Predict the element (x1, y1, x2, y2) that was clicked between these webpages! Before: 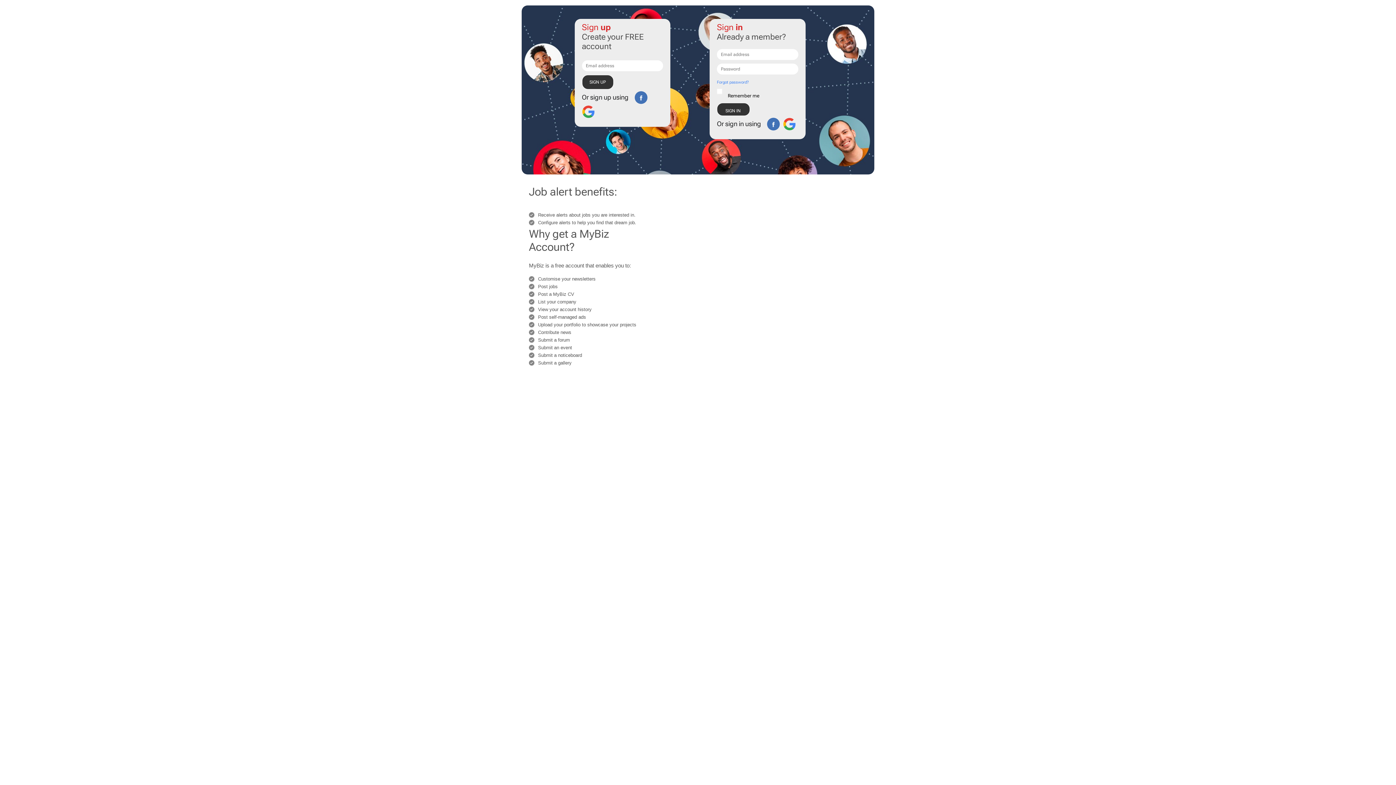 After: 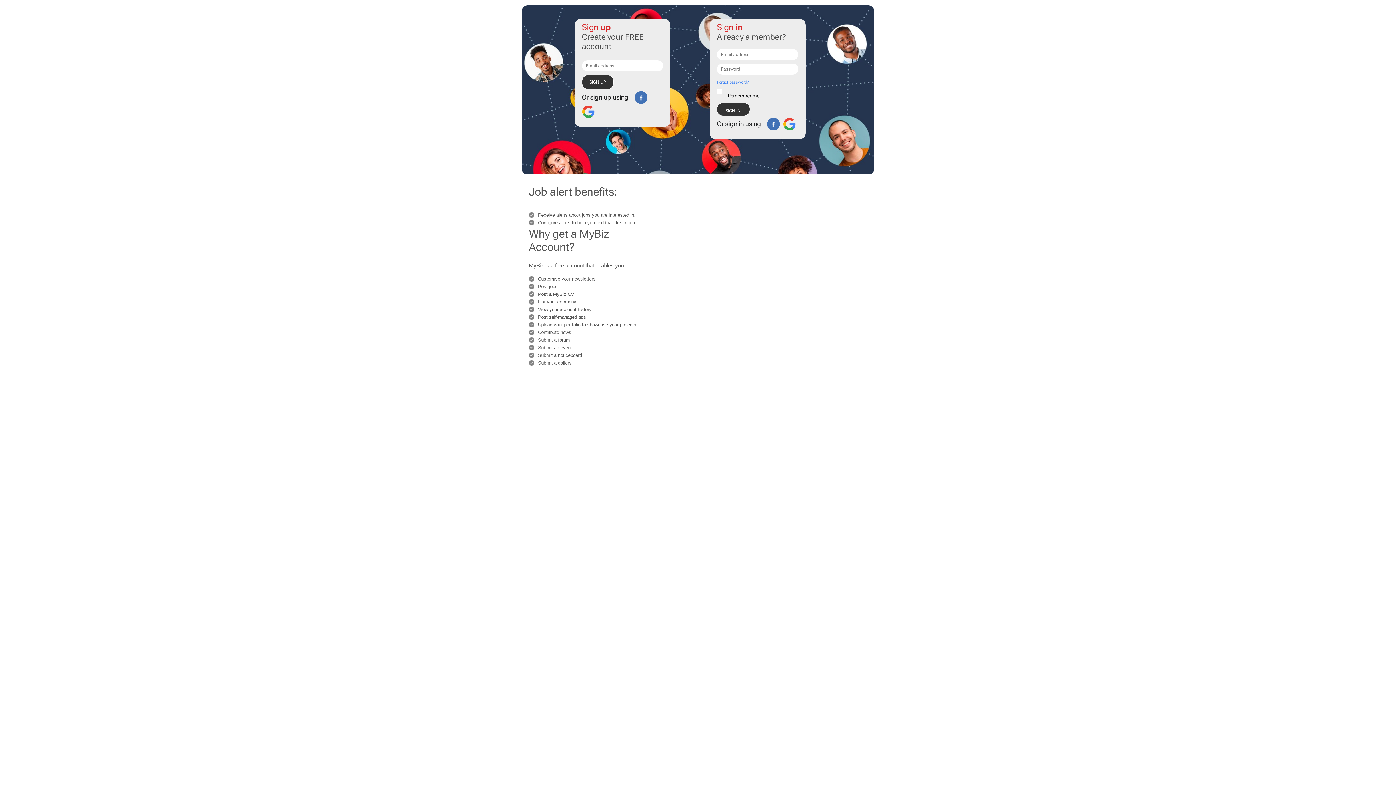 Action: bbox: (783, 117, 796, 130)